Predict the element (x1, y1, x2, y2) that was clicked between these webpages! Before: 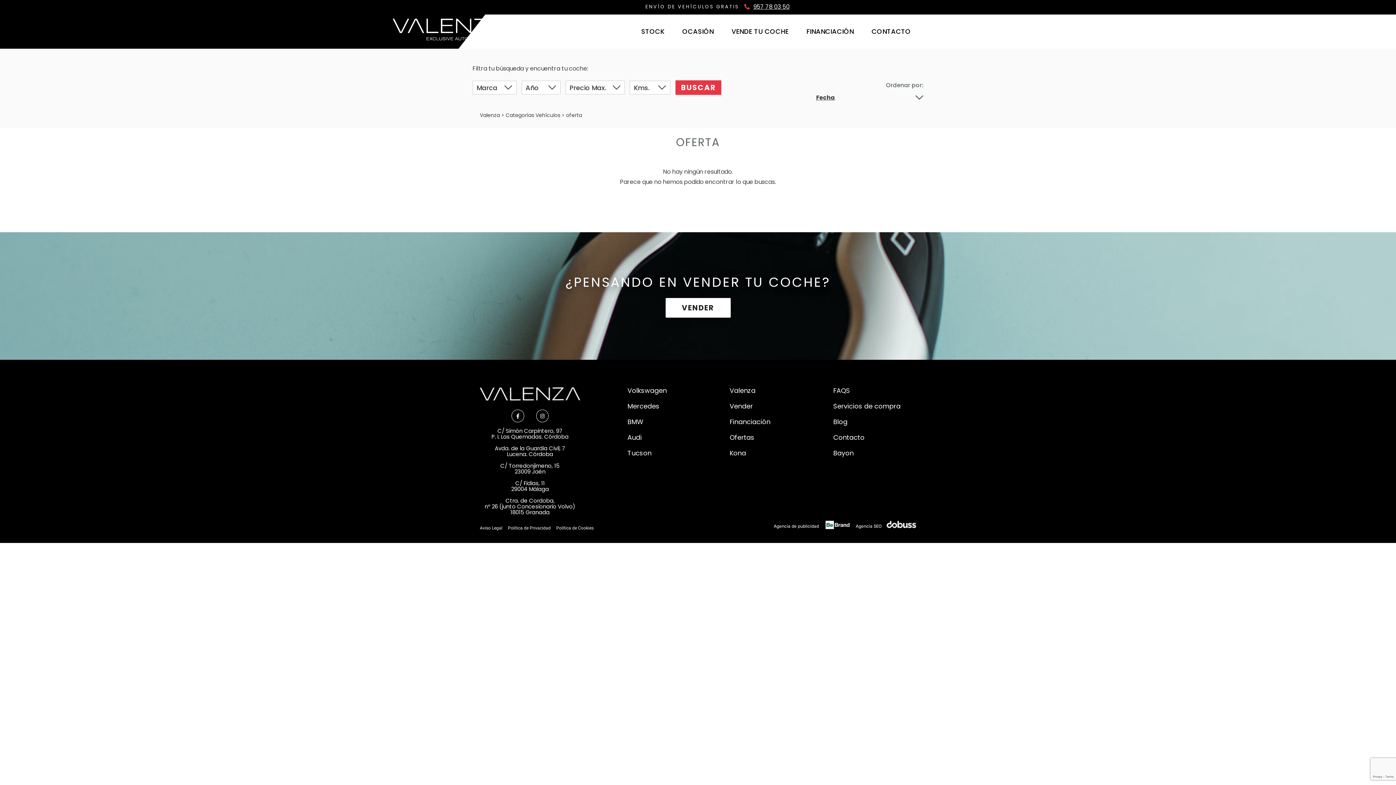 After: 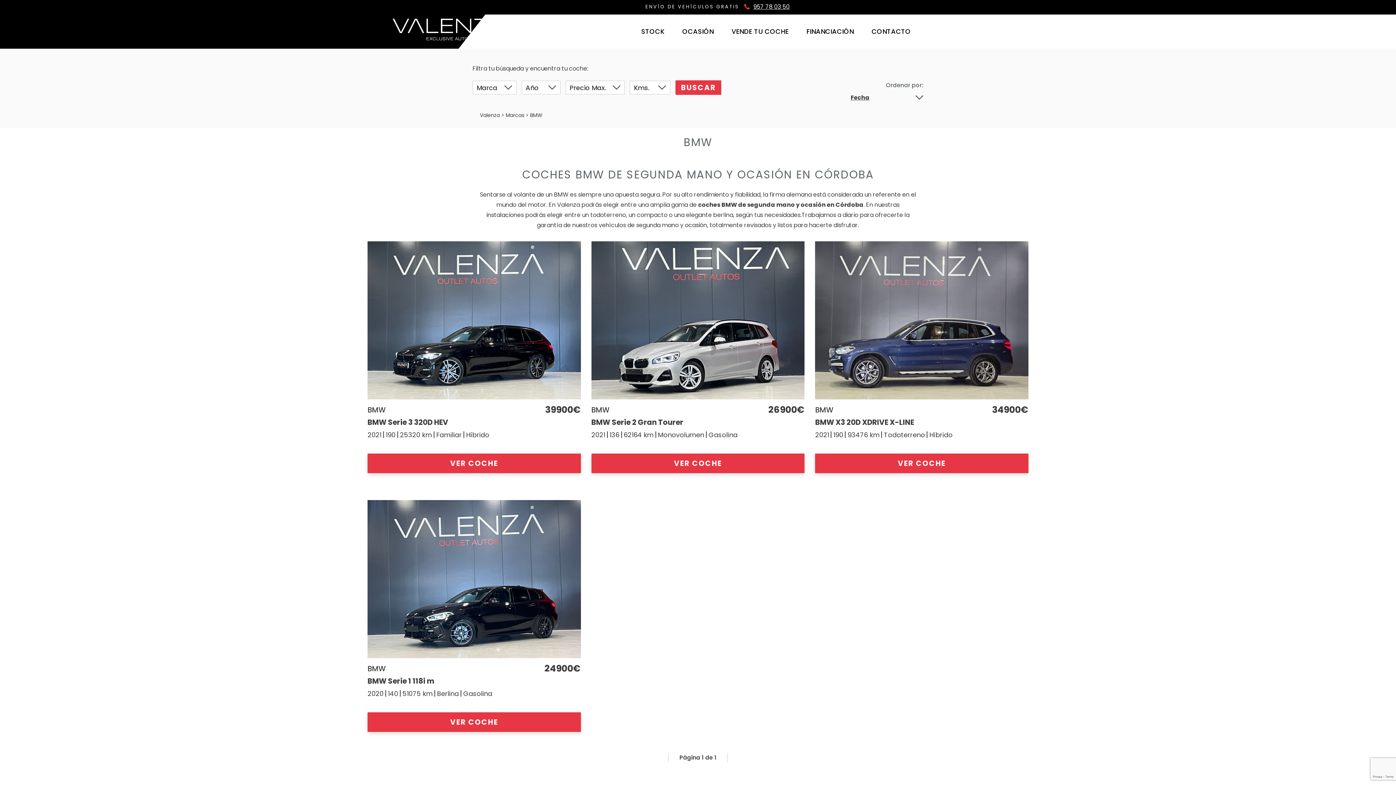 Action: label: BMW bbox: (627, 417, 643, 426)